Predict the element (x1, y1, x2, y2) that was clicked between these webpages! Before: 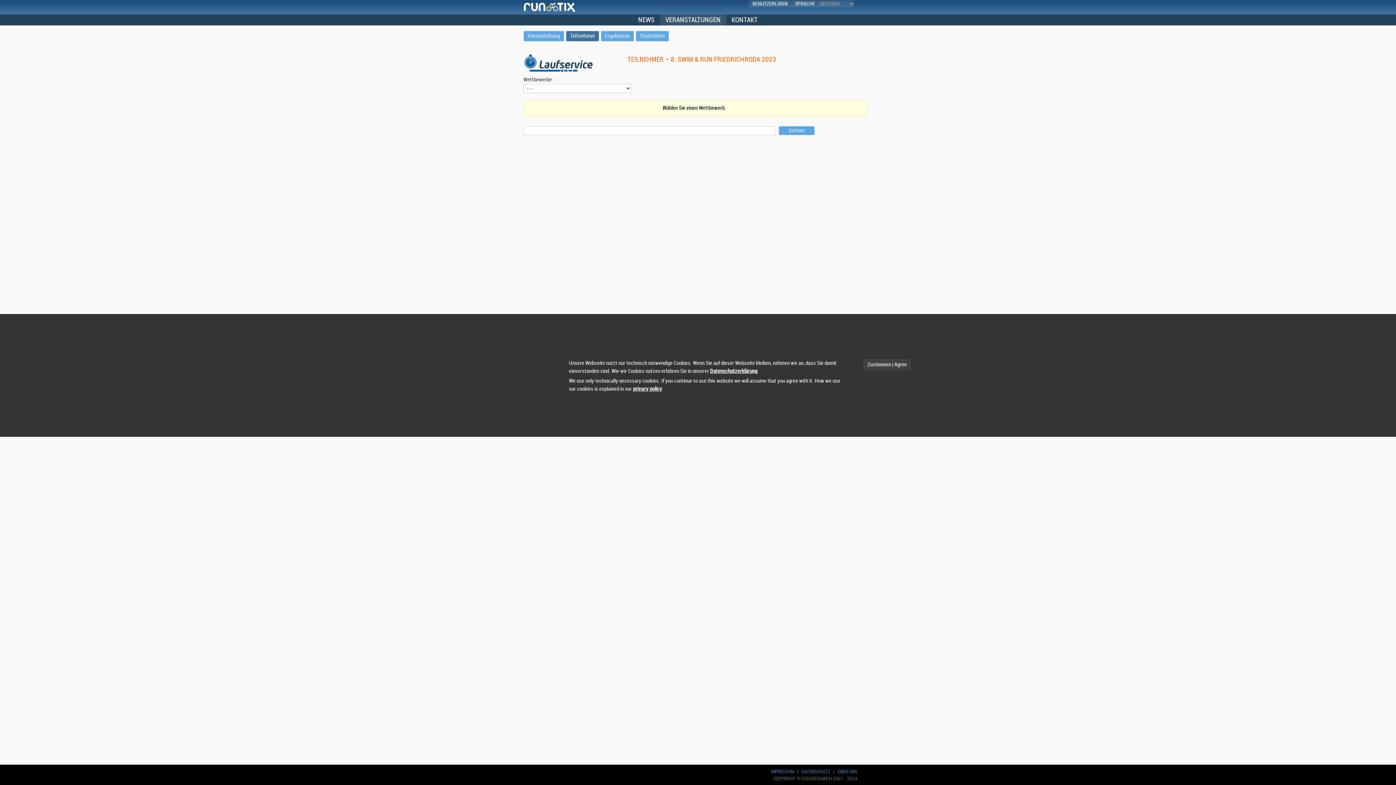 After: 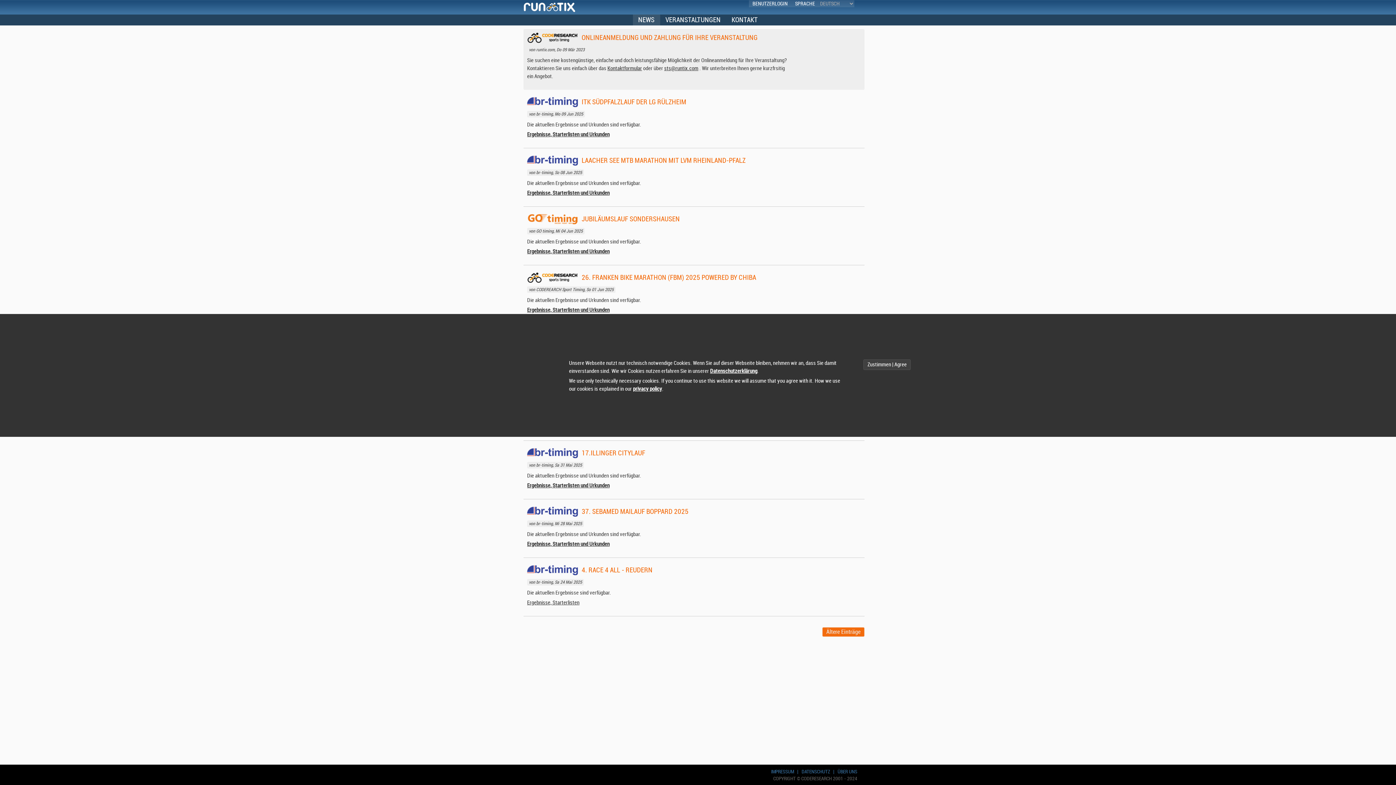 Action: label: NEWS bbox: (632, 14, 660, 25)